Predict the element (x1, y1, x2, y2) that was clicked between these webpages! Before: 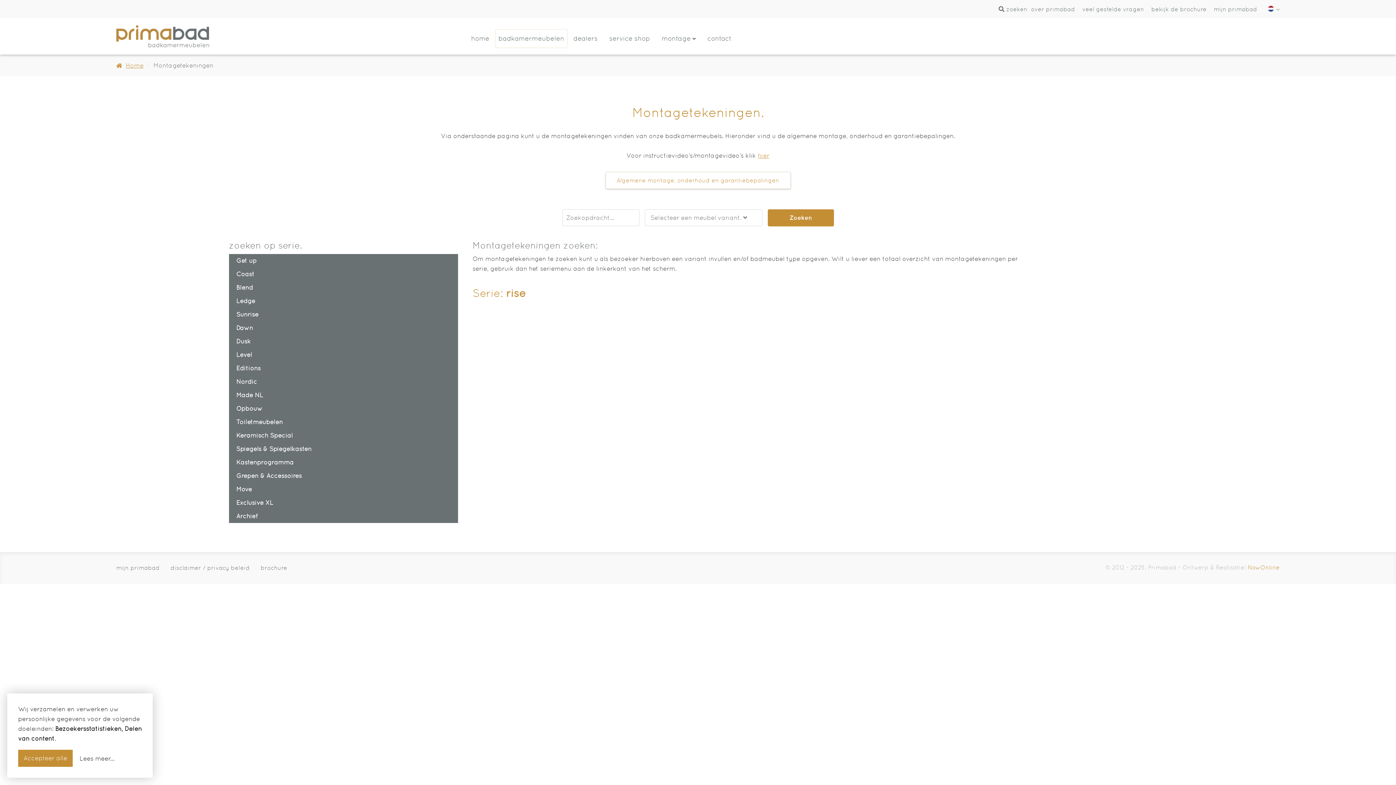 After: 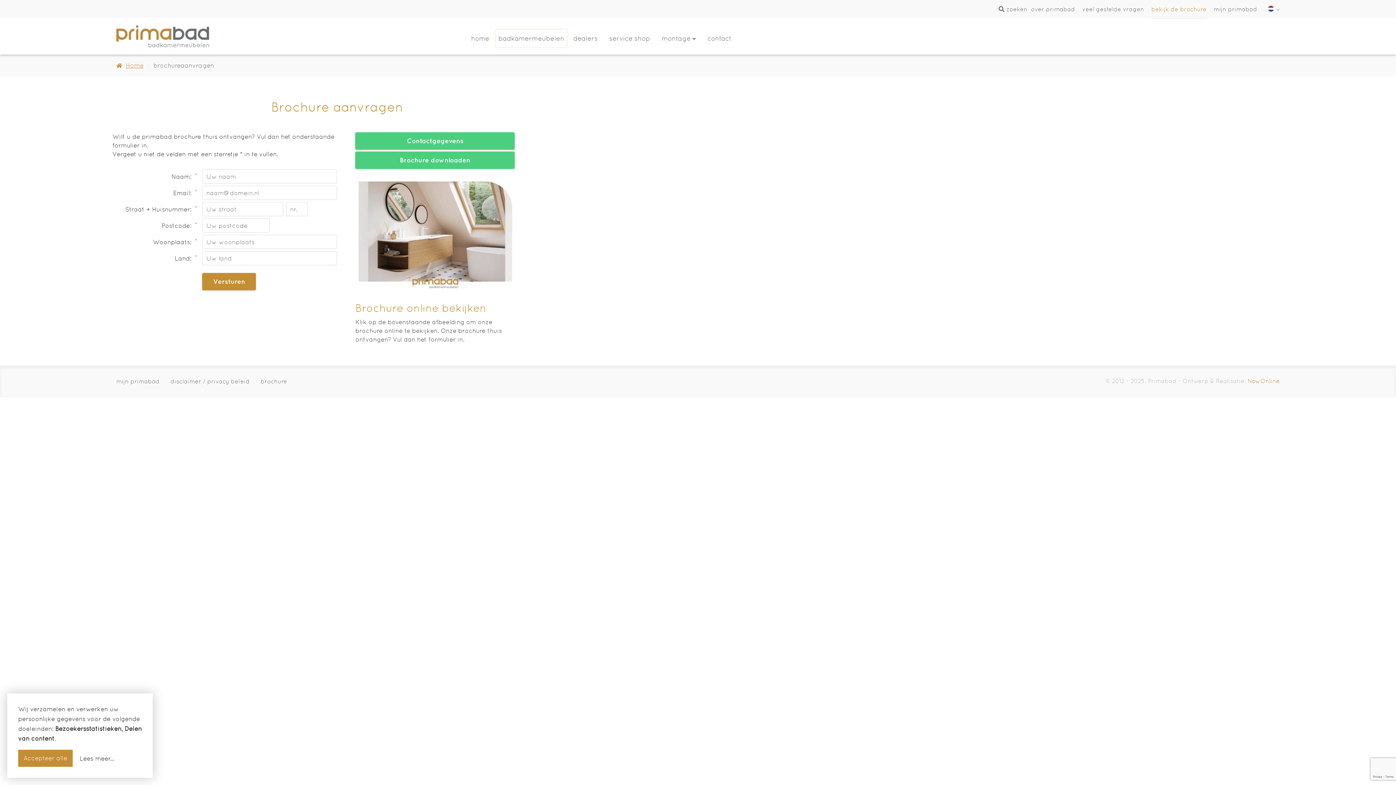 Action: label: bekijk de brochure bbox: (1151, 5, 1206, 12)